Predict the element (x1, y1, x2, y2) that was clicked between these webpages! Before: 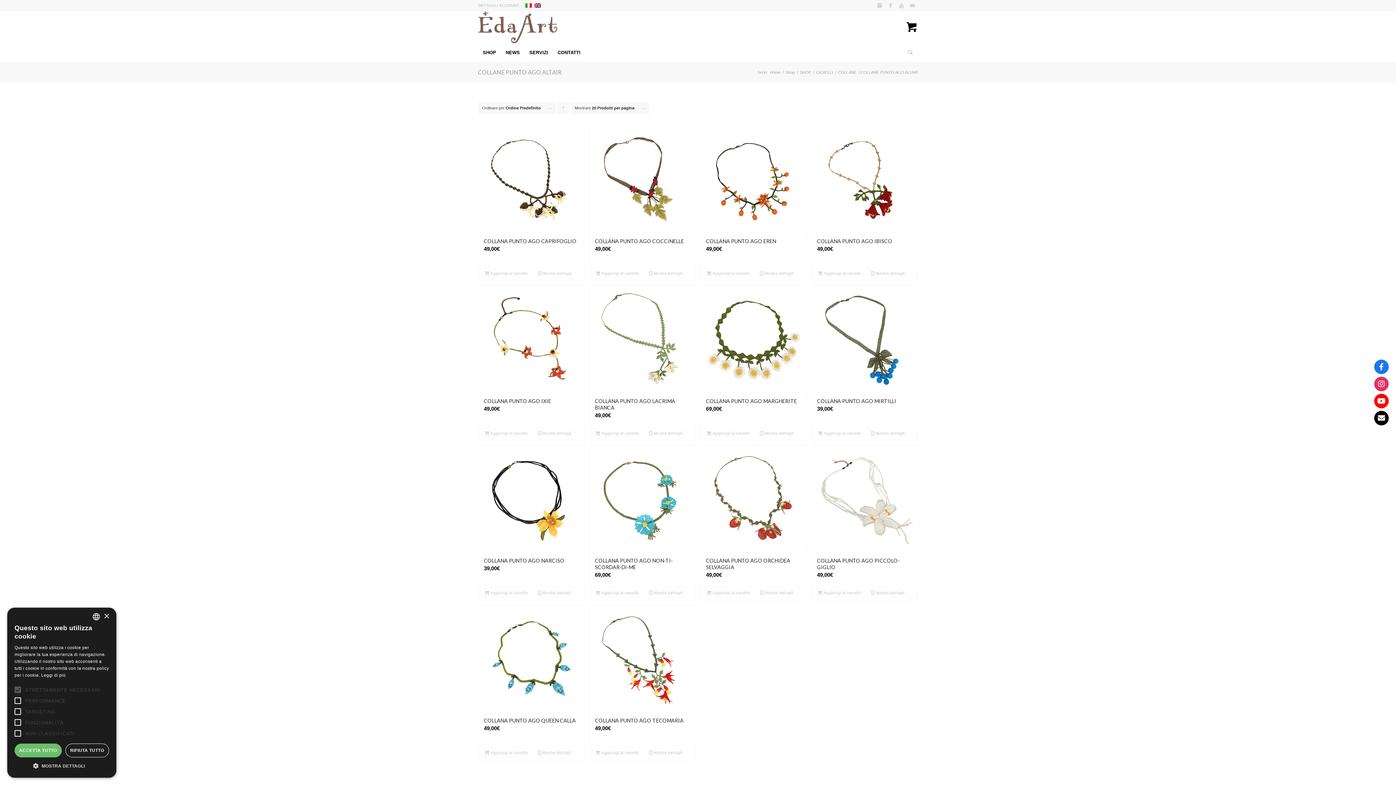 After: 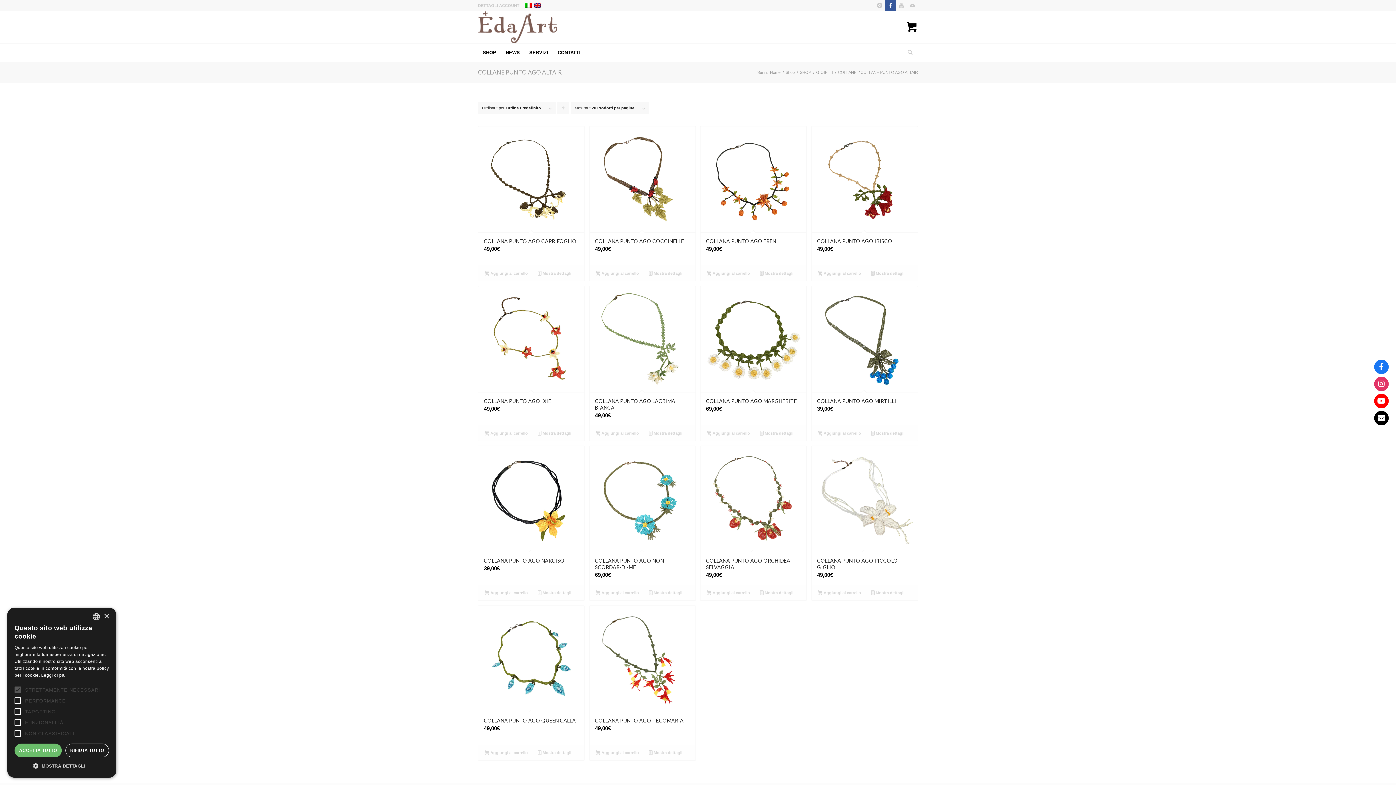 Action: bbox: (885, 0, 896, 10)